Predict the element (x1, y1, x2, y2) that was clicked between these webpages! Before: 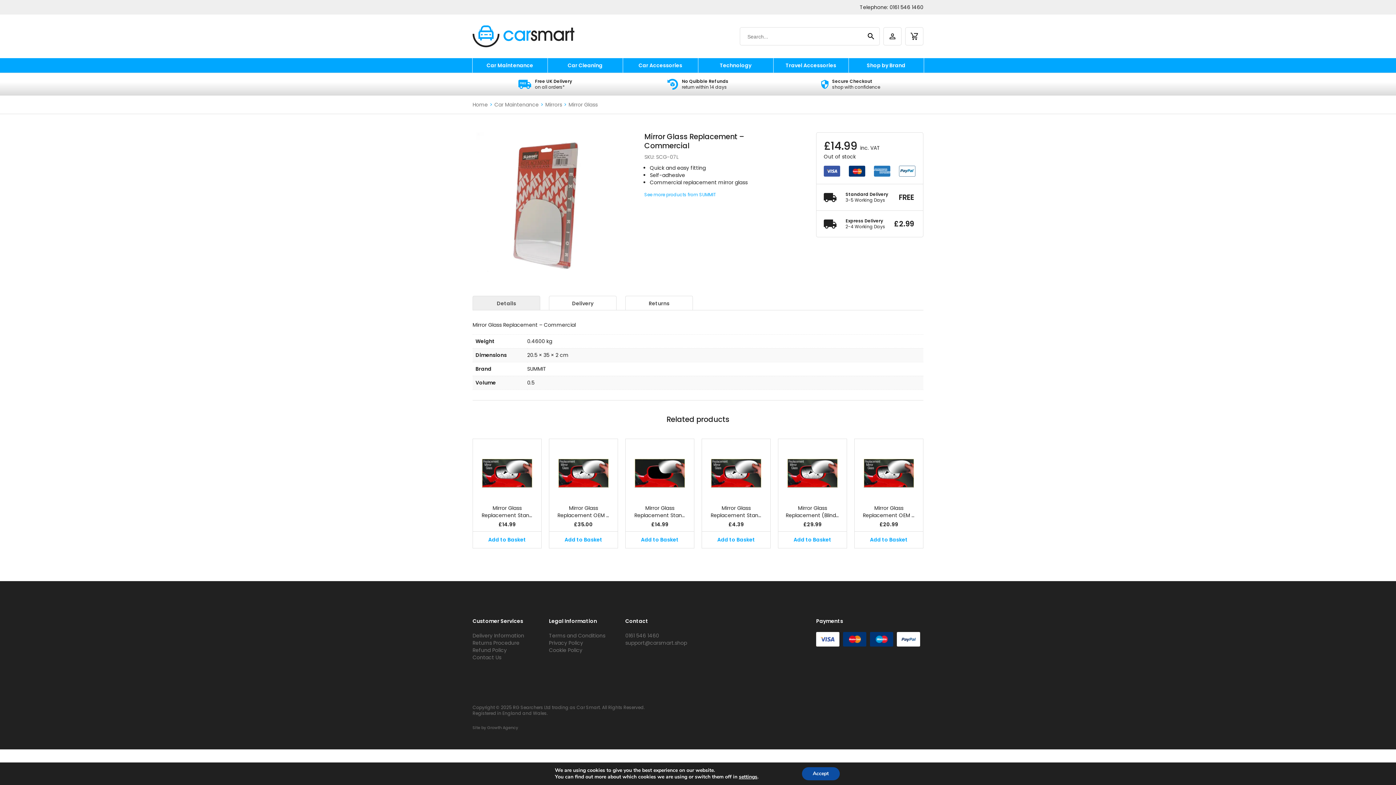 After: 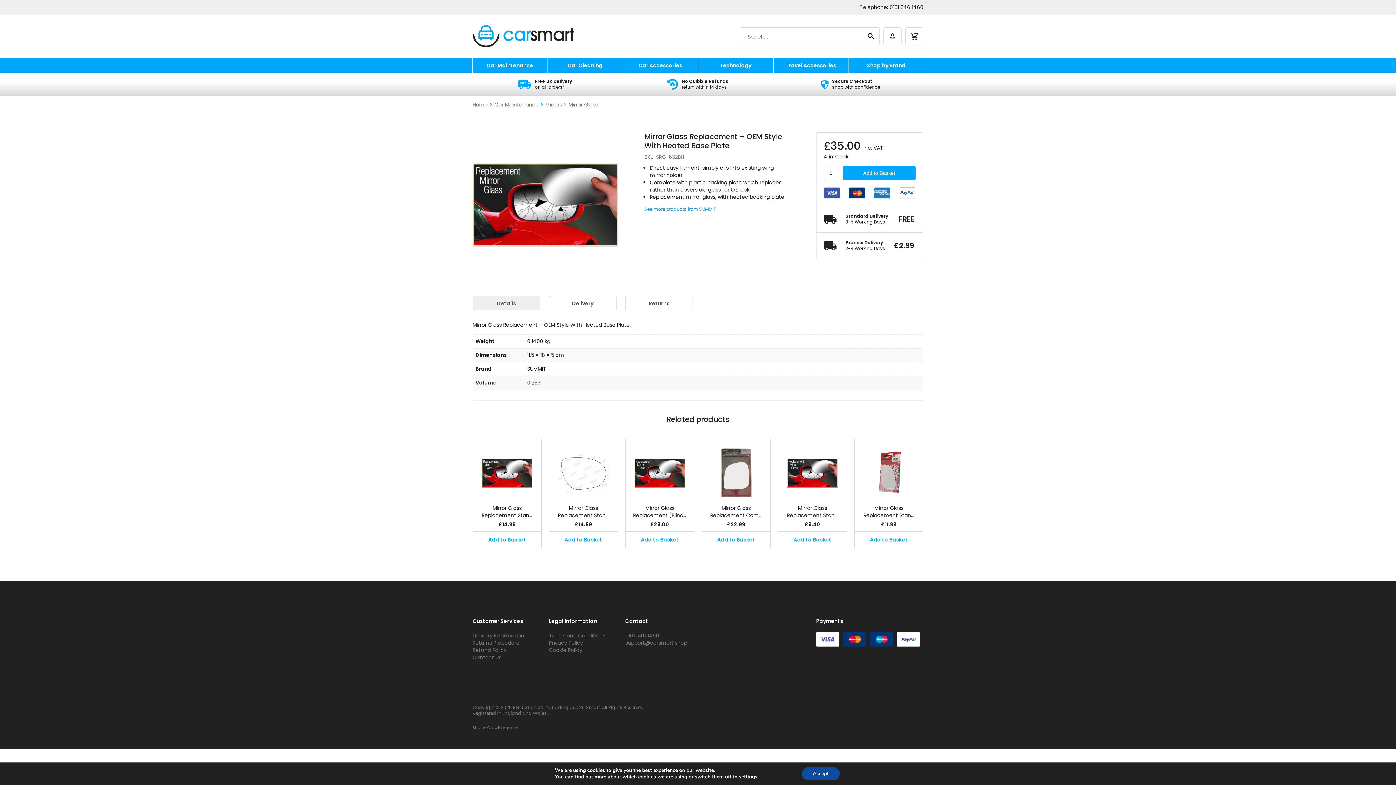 Action: label: Mirror Glass Replacement OEM … bbox: (556, 504, 610, 519)